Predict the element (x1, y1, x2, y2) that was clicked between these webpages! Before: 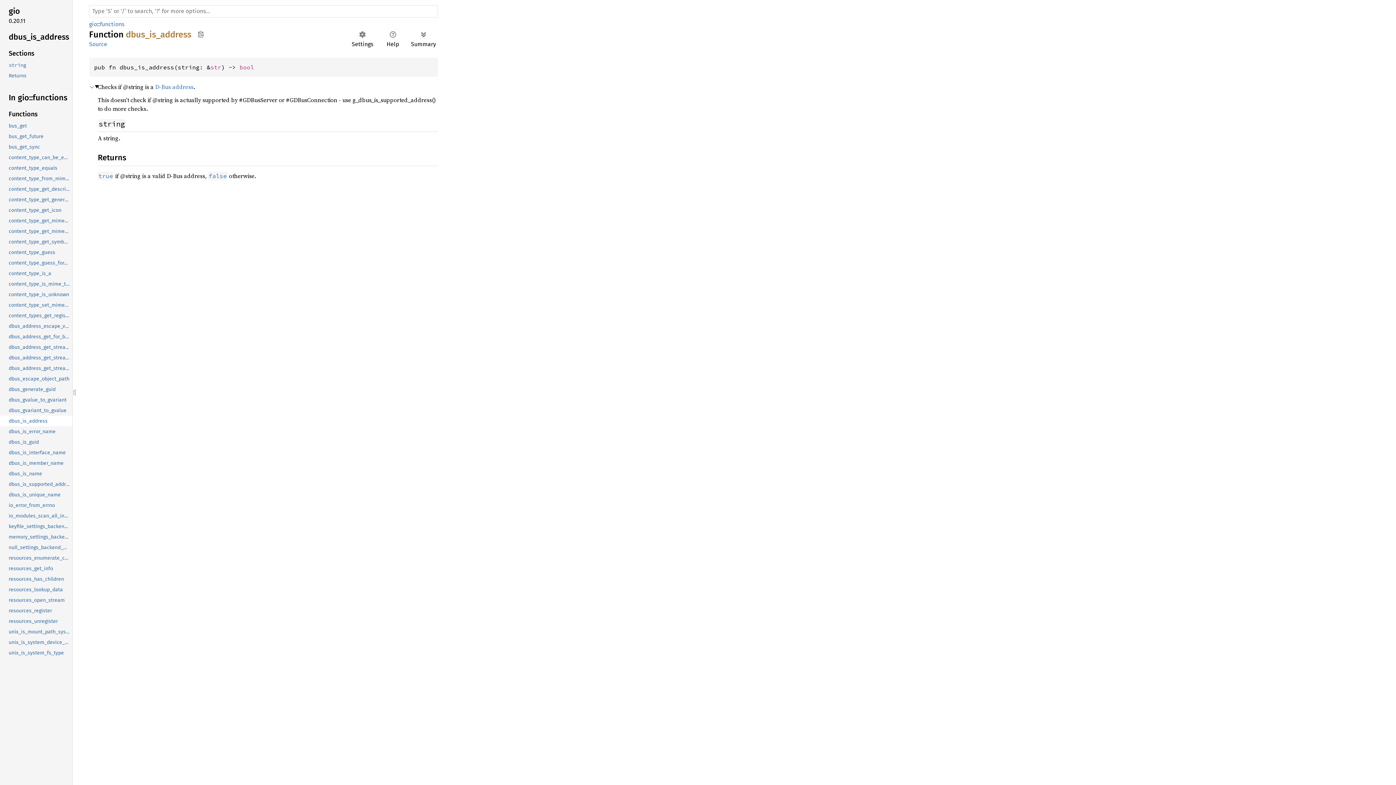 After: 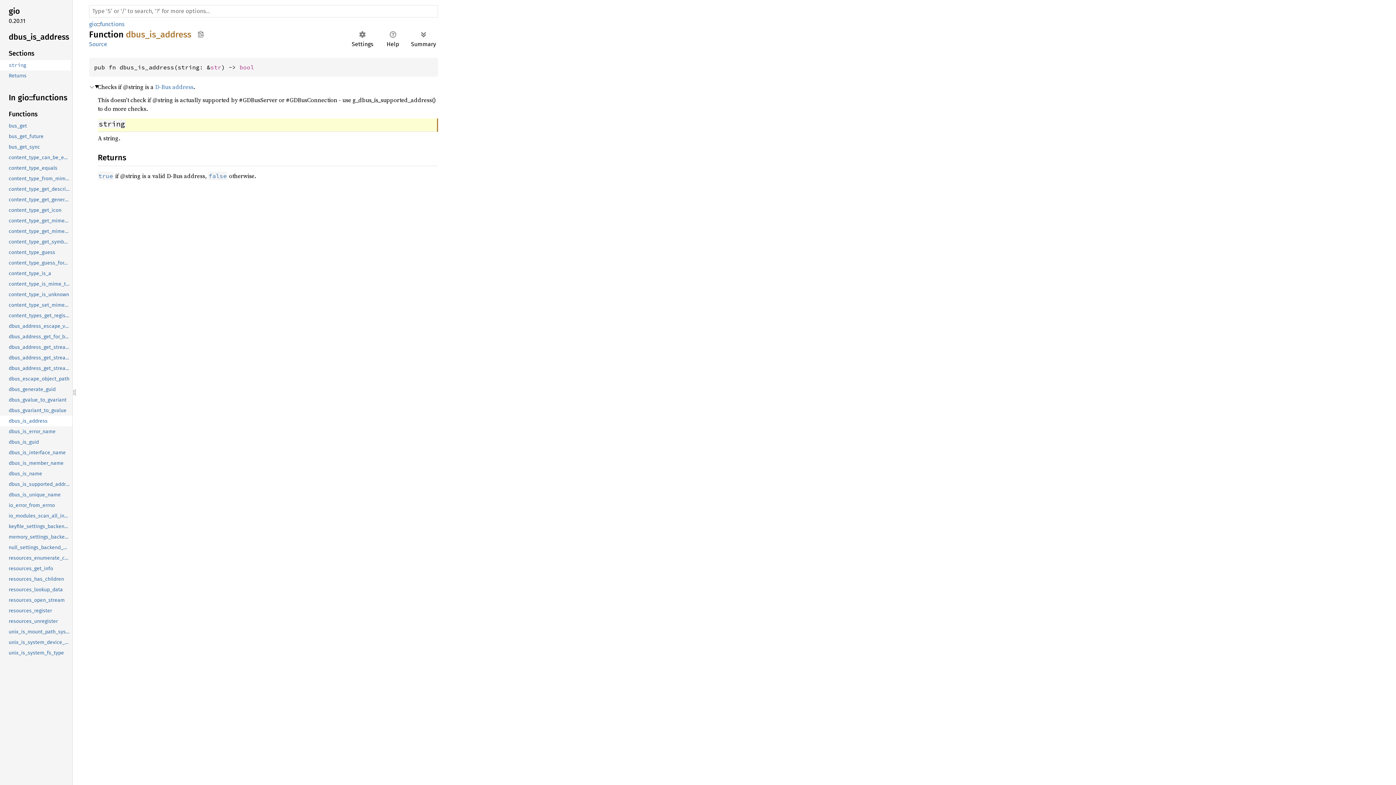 Action: label: string bbox: (-1, 60, 70, 70)